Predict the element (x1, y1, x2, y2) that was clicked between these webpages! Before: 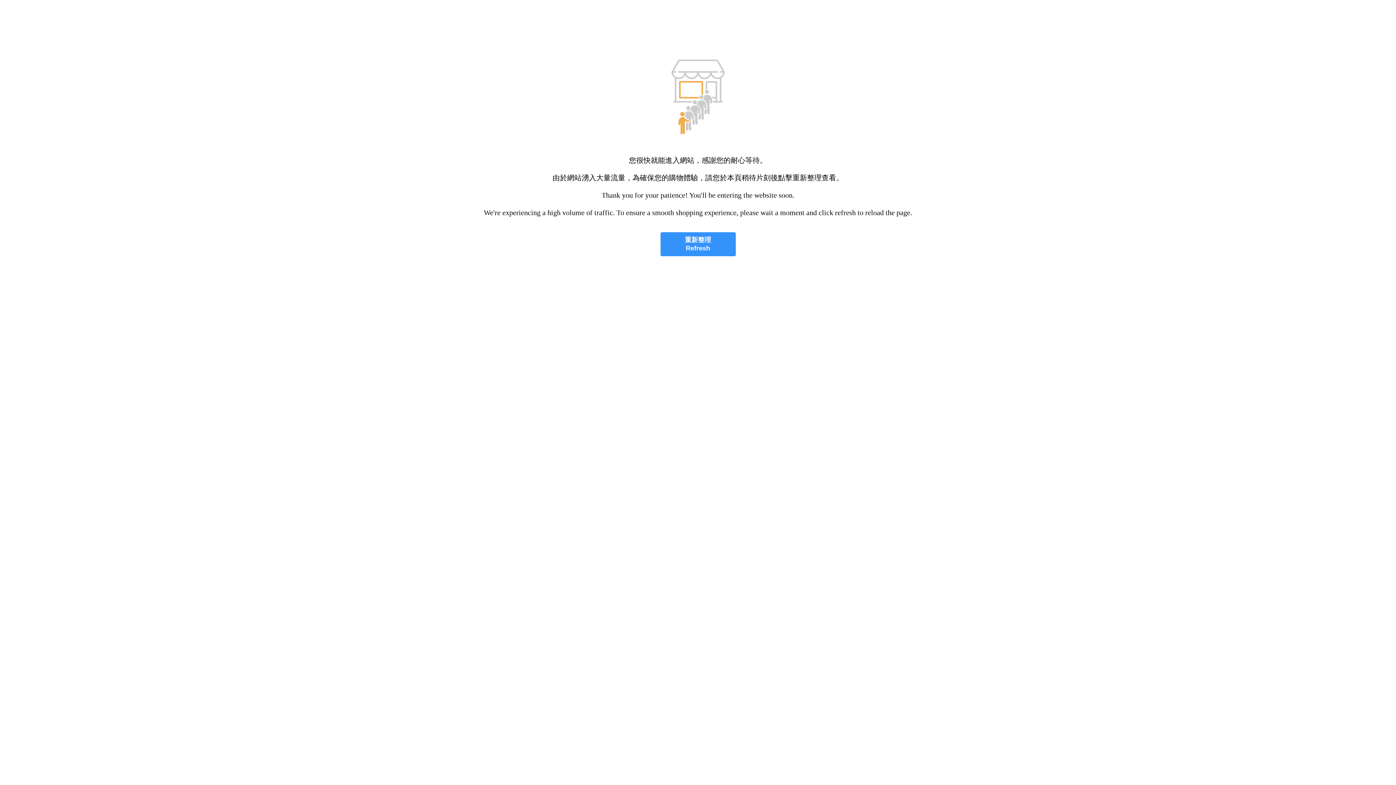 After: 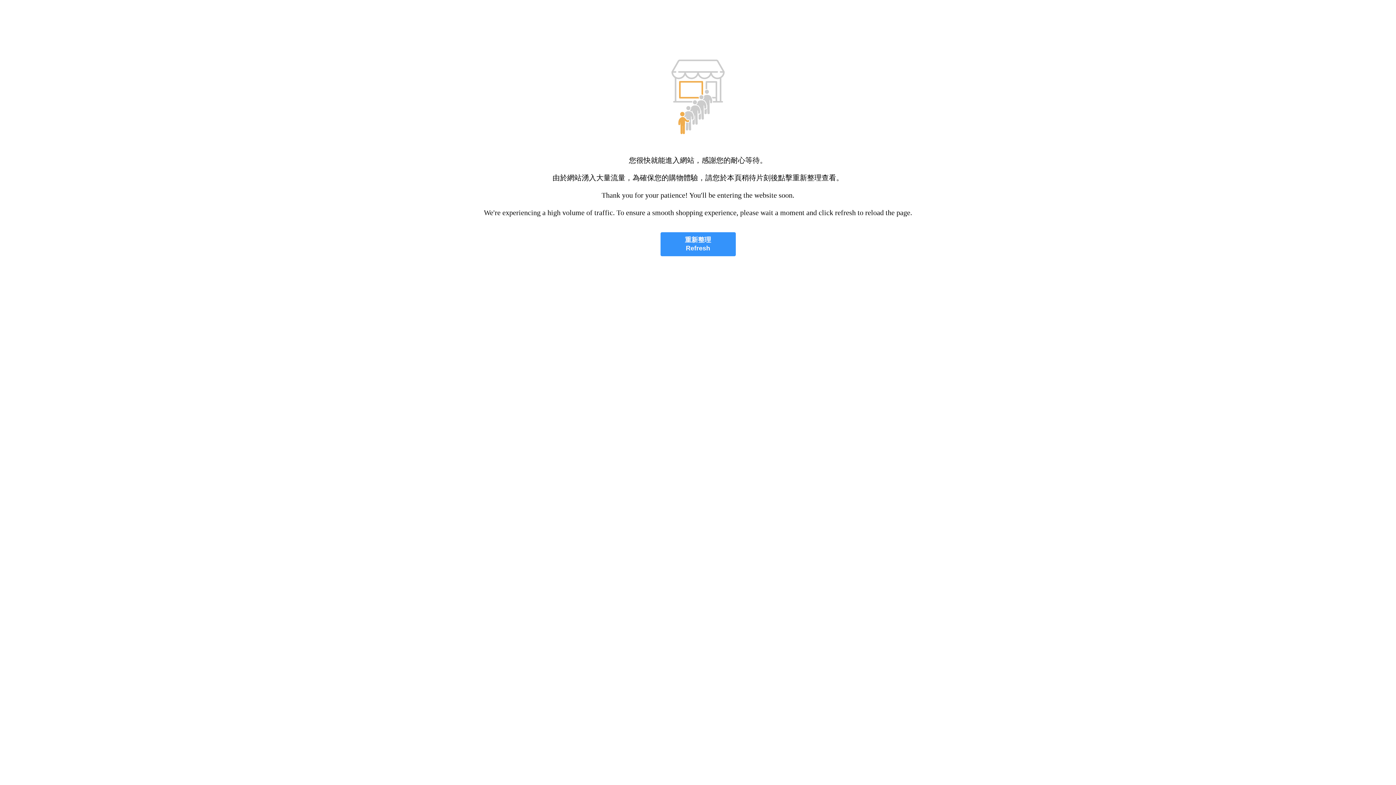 Action: bbox: (660, 232, 735, 256) label: 重新整理
Refresh